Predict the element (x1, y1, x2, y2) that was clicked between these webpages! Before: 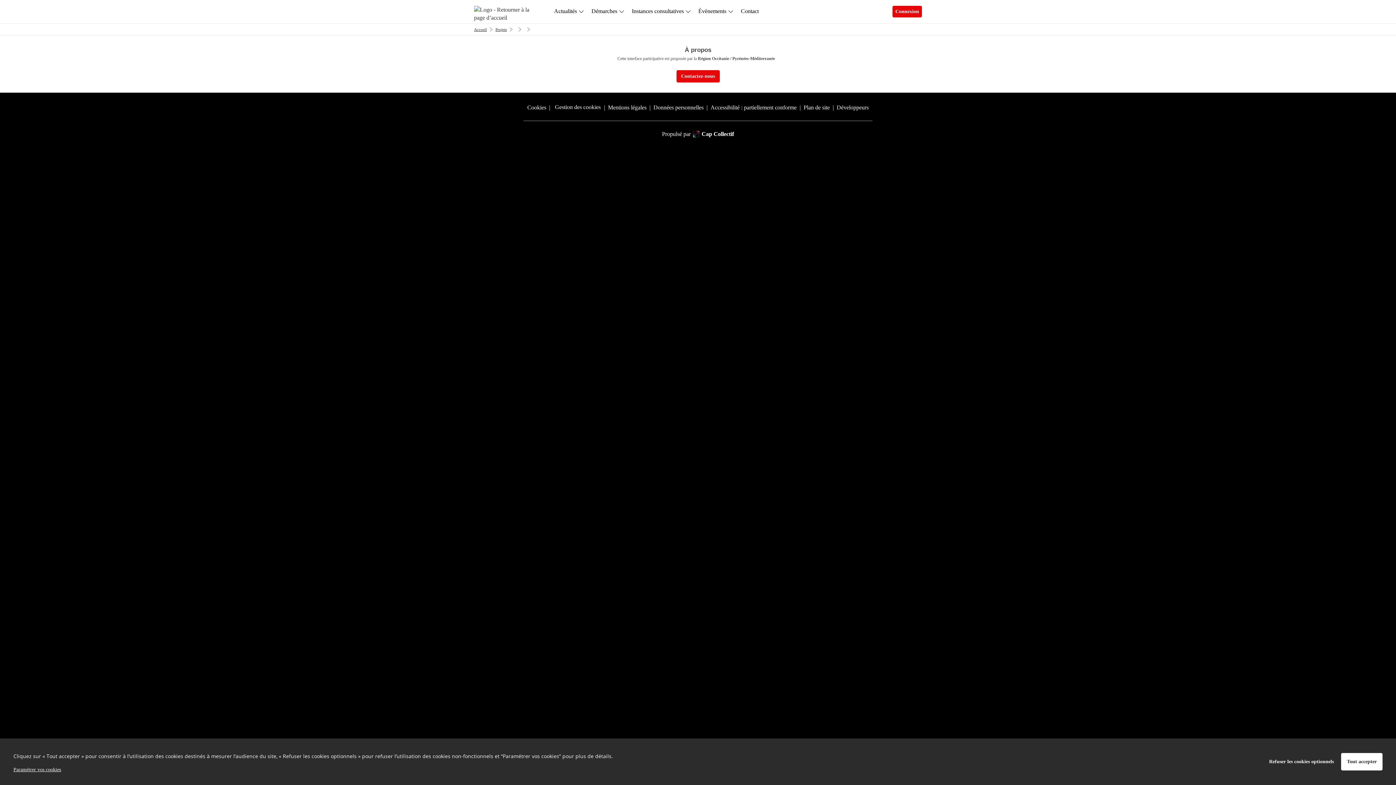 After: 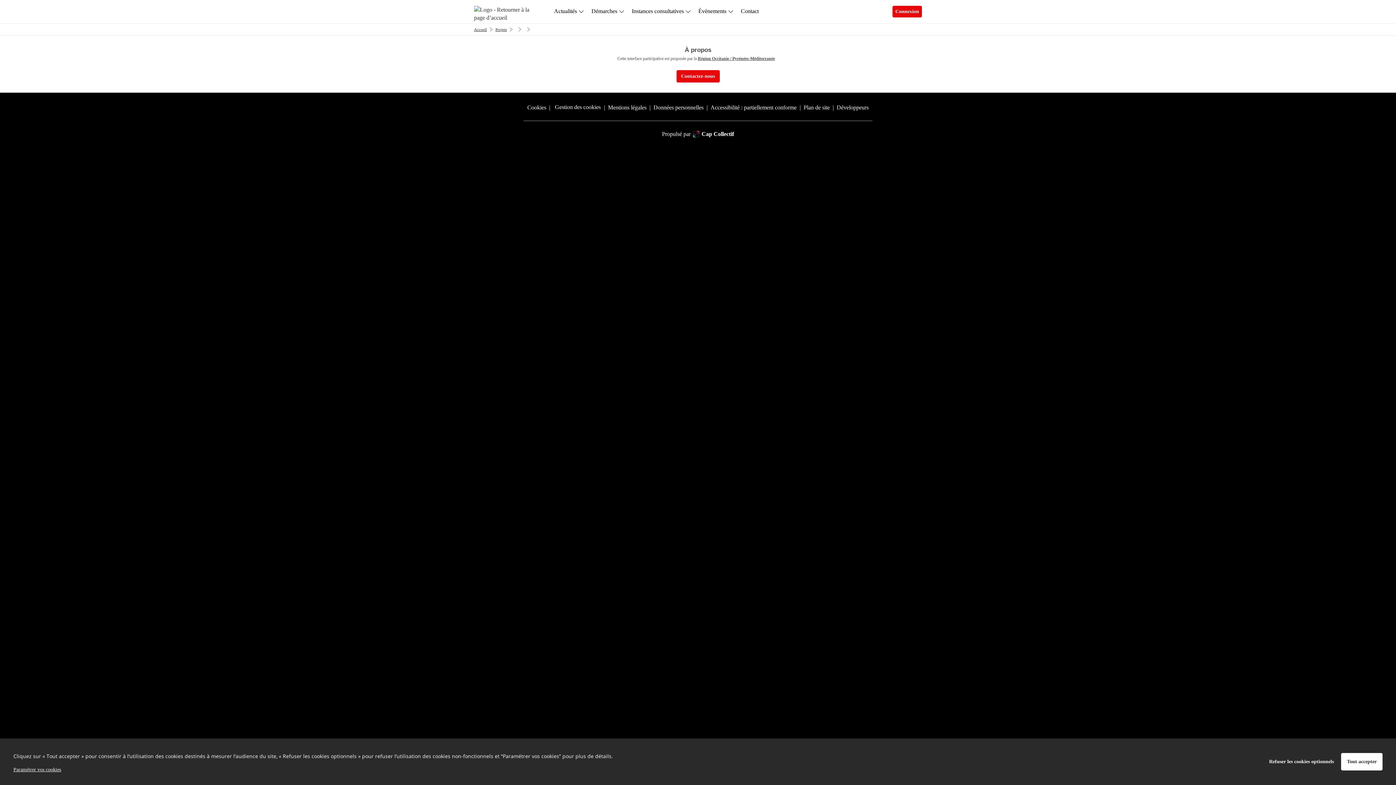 Action: bbox: (698, 316, 775, 321) label: Région Occitanie / Pyrénées-Méditerranée